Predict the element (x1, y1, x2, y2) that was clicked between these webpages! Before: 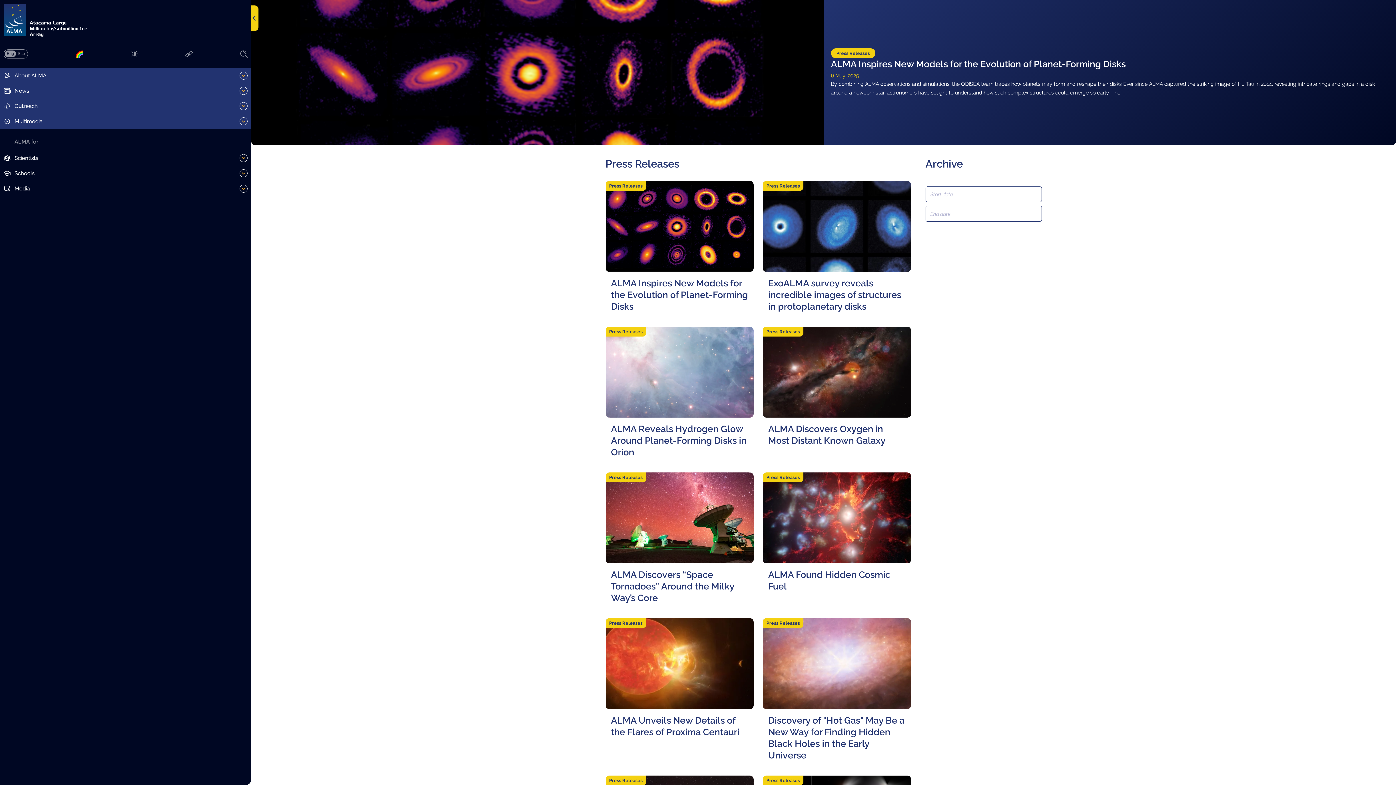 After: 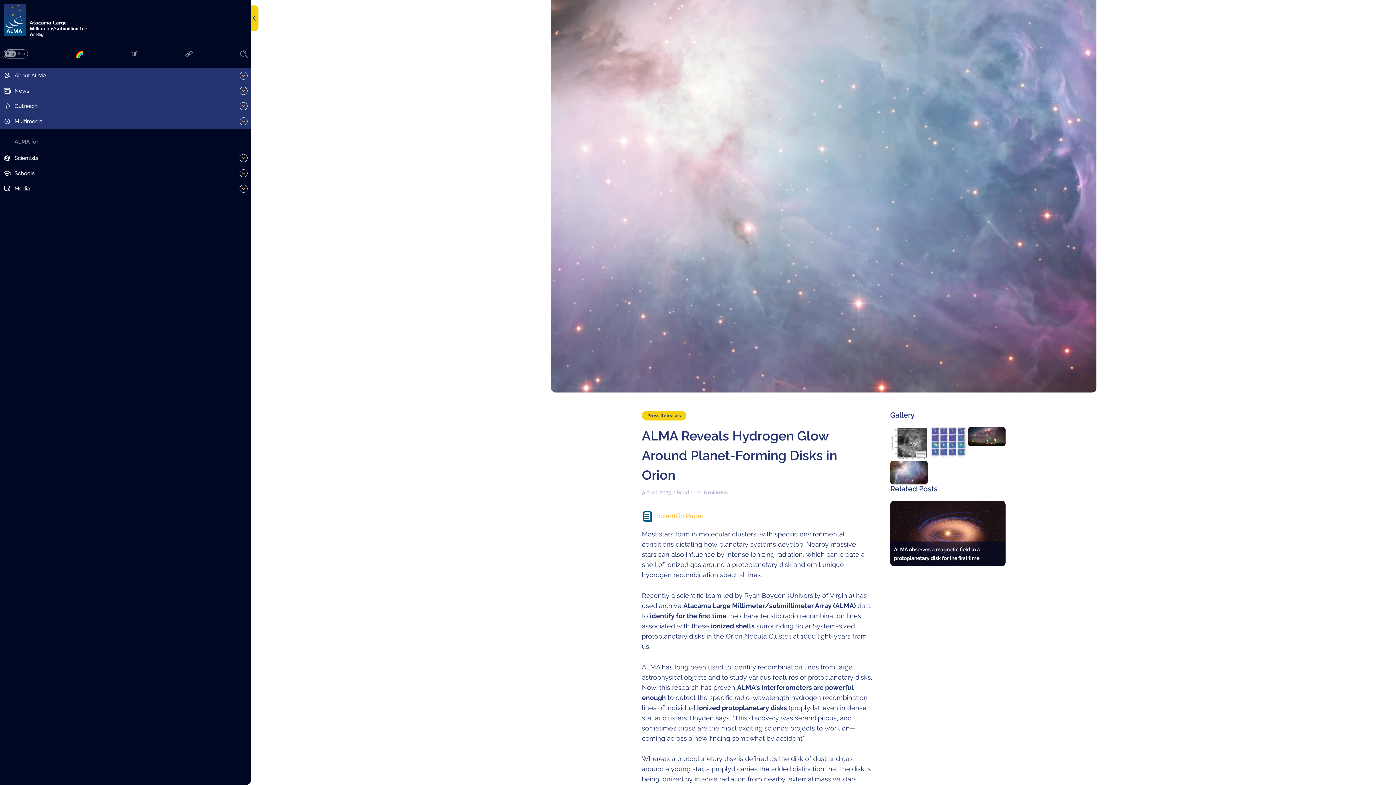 Action: bbox: (611, 423, 748, 458) label: ALMA Reveals Hydrogen Glow Around Planet-Forming Disks in Orion 